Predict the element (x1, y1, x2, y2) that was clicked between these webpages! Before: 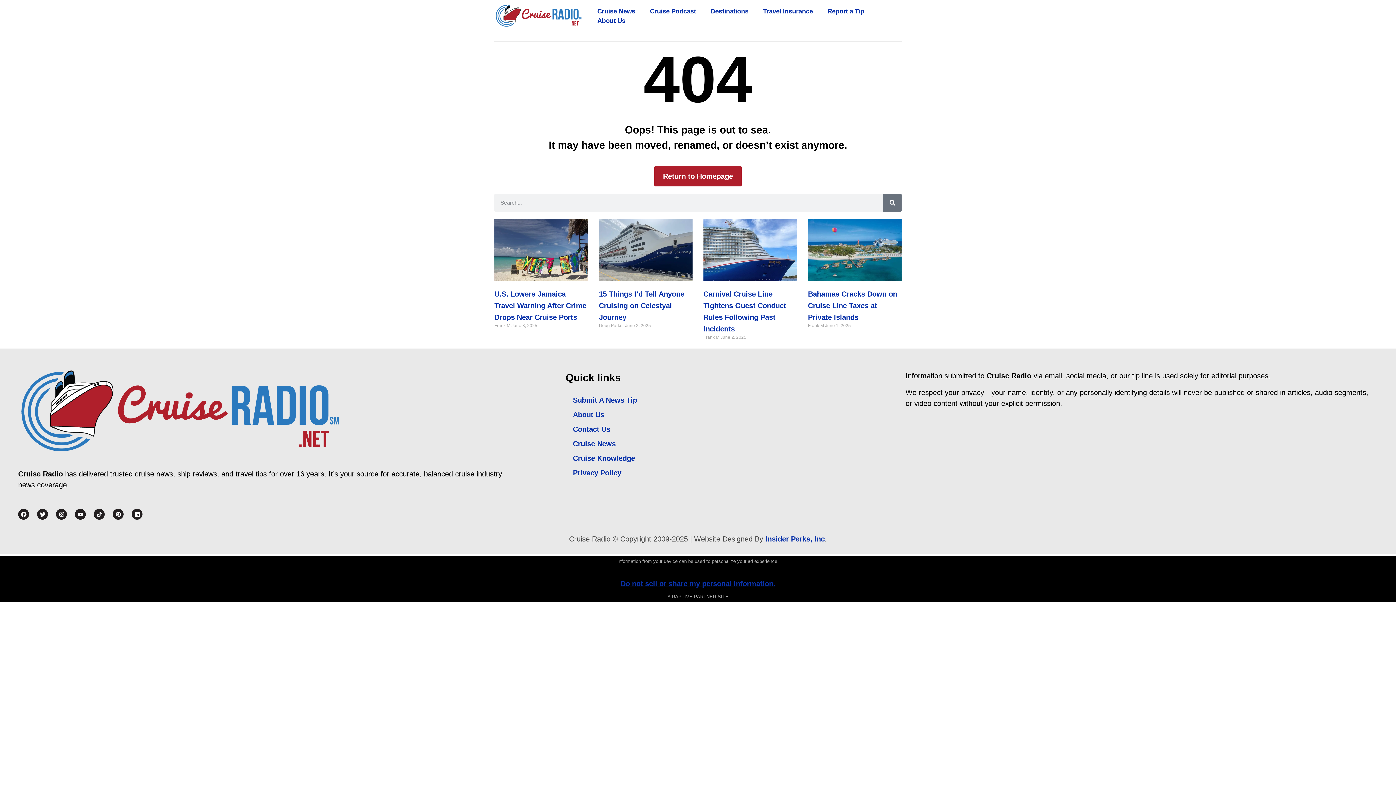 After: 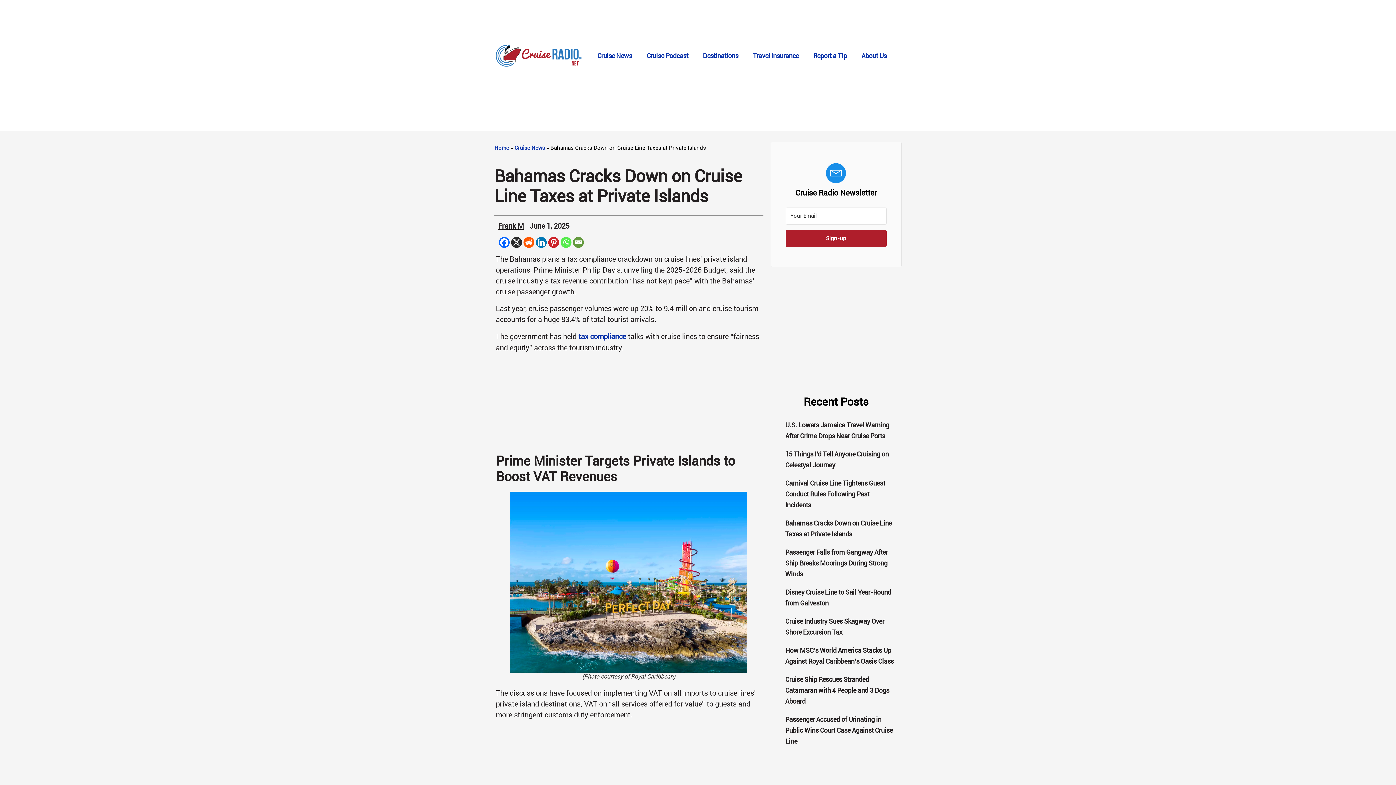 Action: bbox: (808, 219, 901, 280)